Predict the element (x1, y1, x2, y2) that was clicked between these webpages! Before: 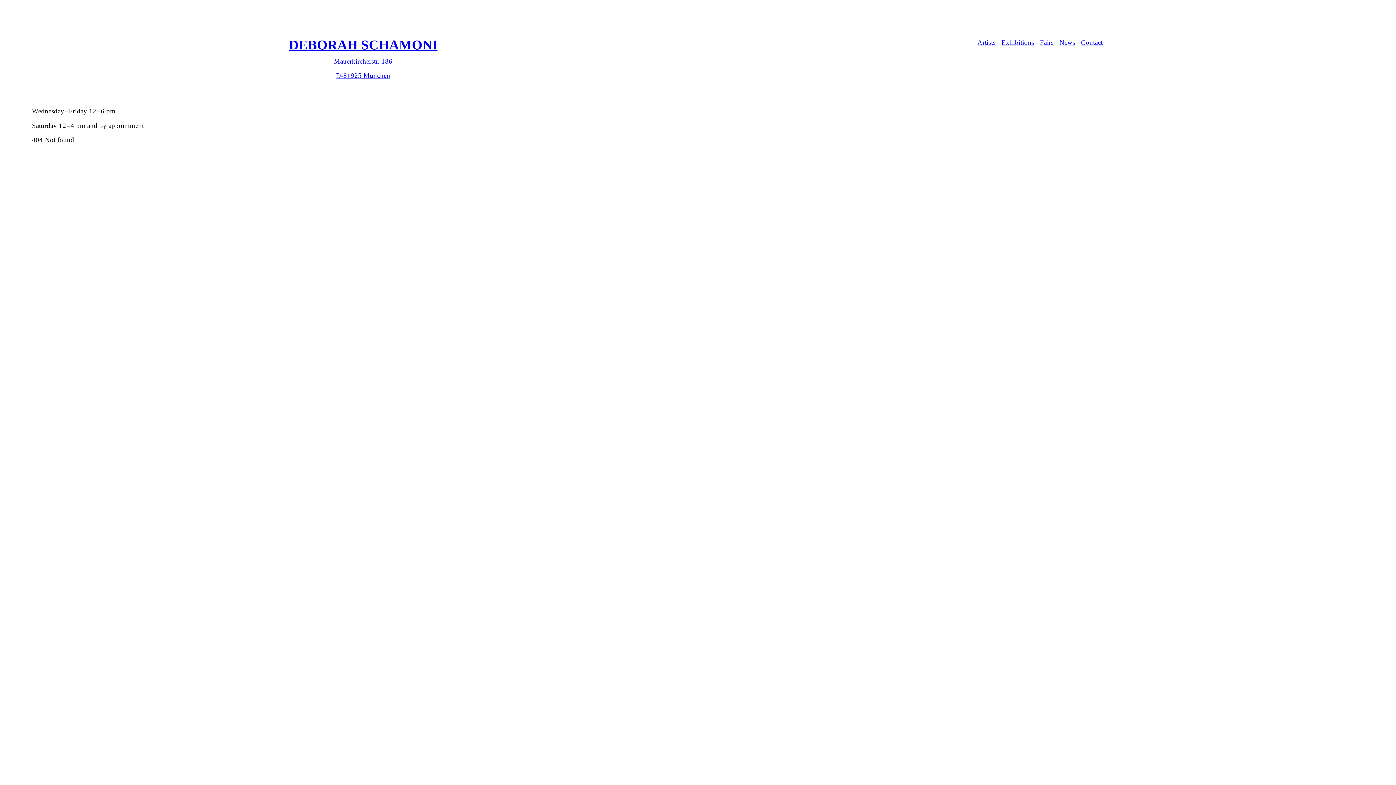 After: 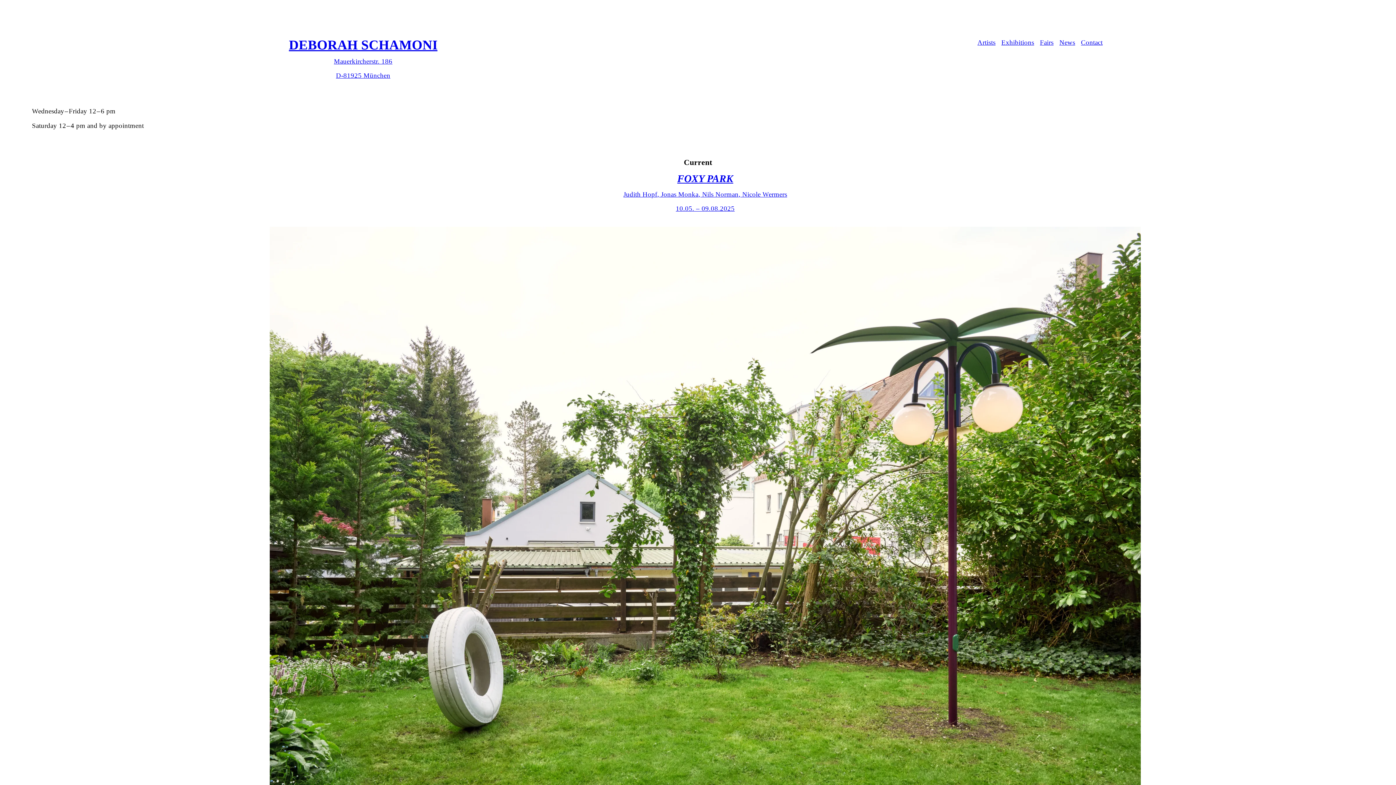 Action: bbox: (1001, 38, 1034, 46) label: Exhibitions